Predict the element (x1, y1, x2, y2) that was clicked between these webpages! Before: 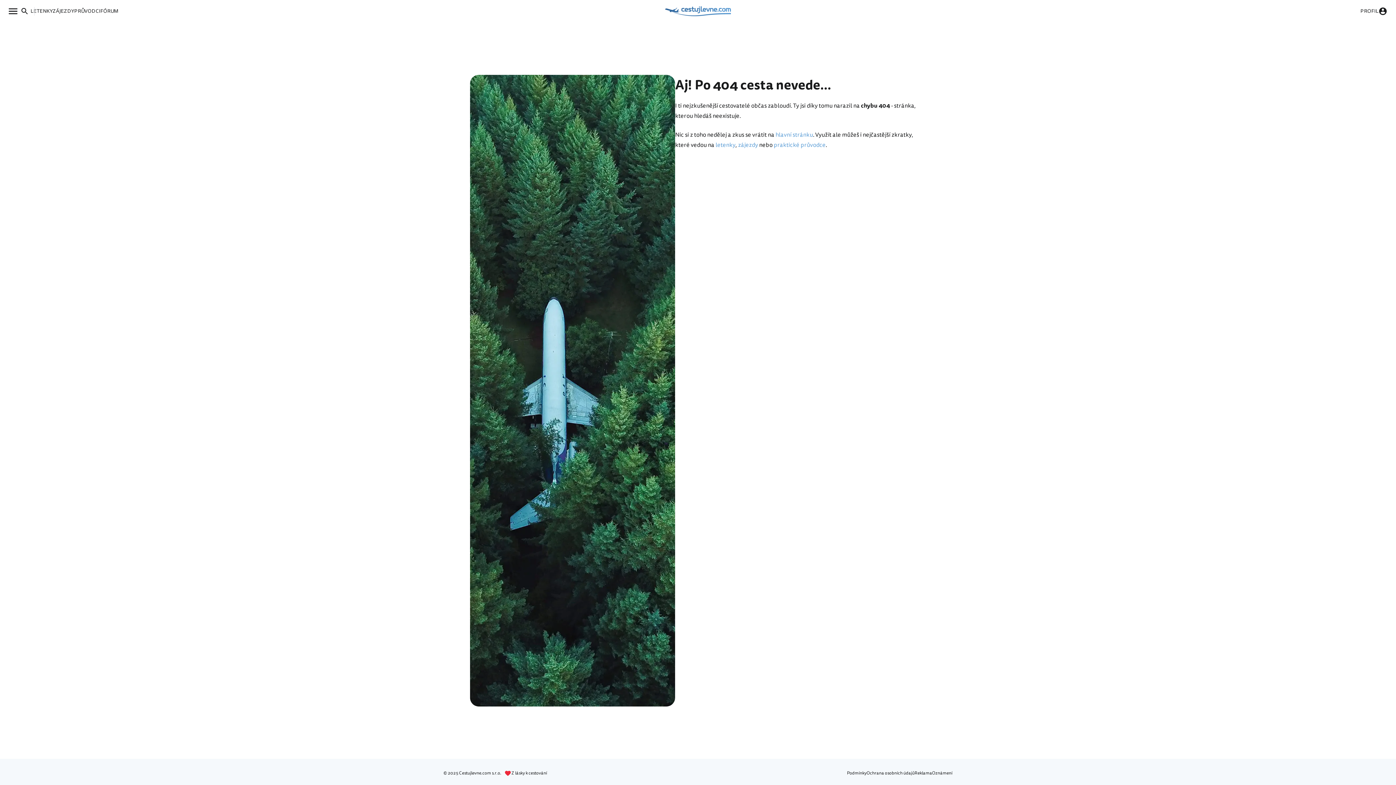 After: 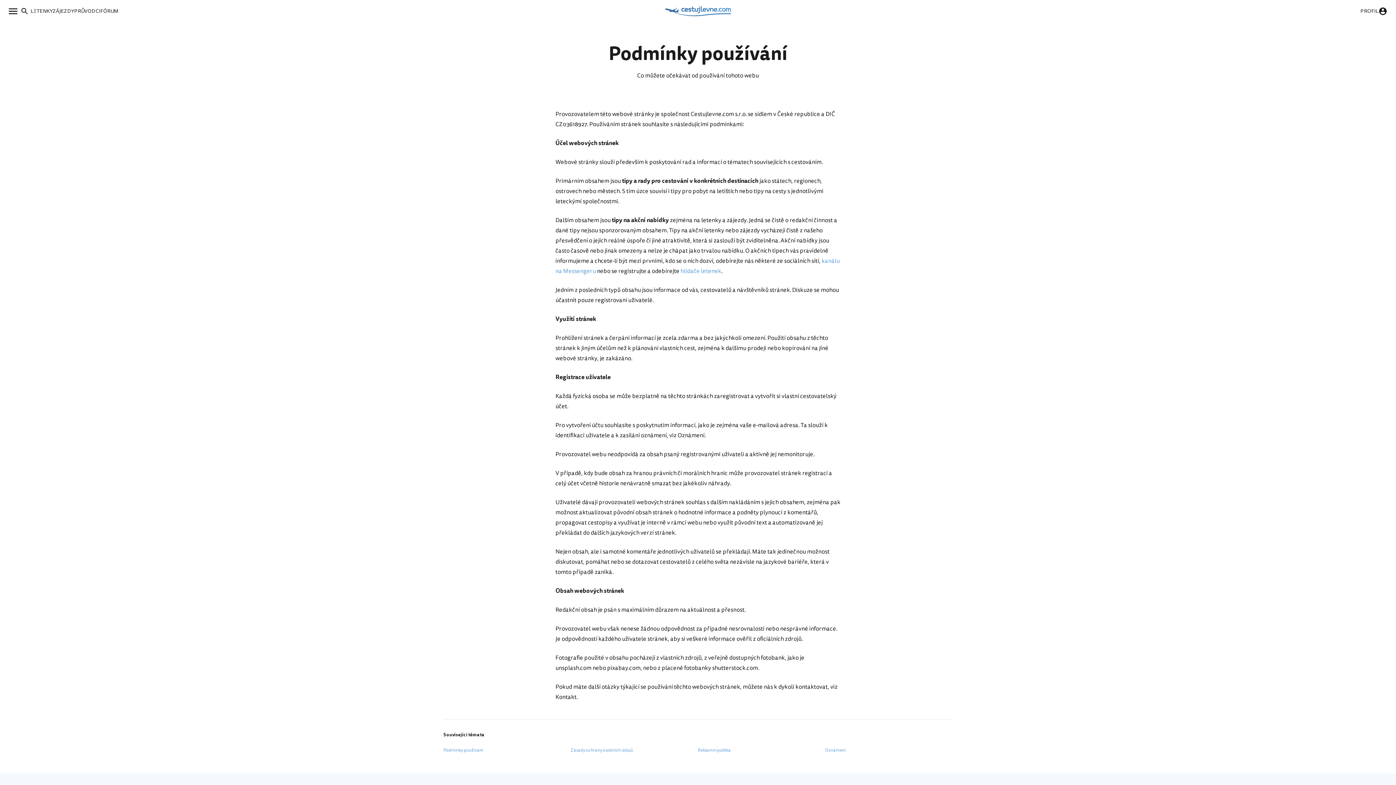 Action: bbox: (847, 770, 866, 776) label: Podmínky